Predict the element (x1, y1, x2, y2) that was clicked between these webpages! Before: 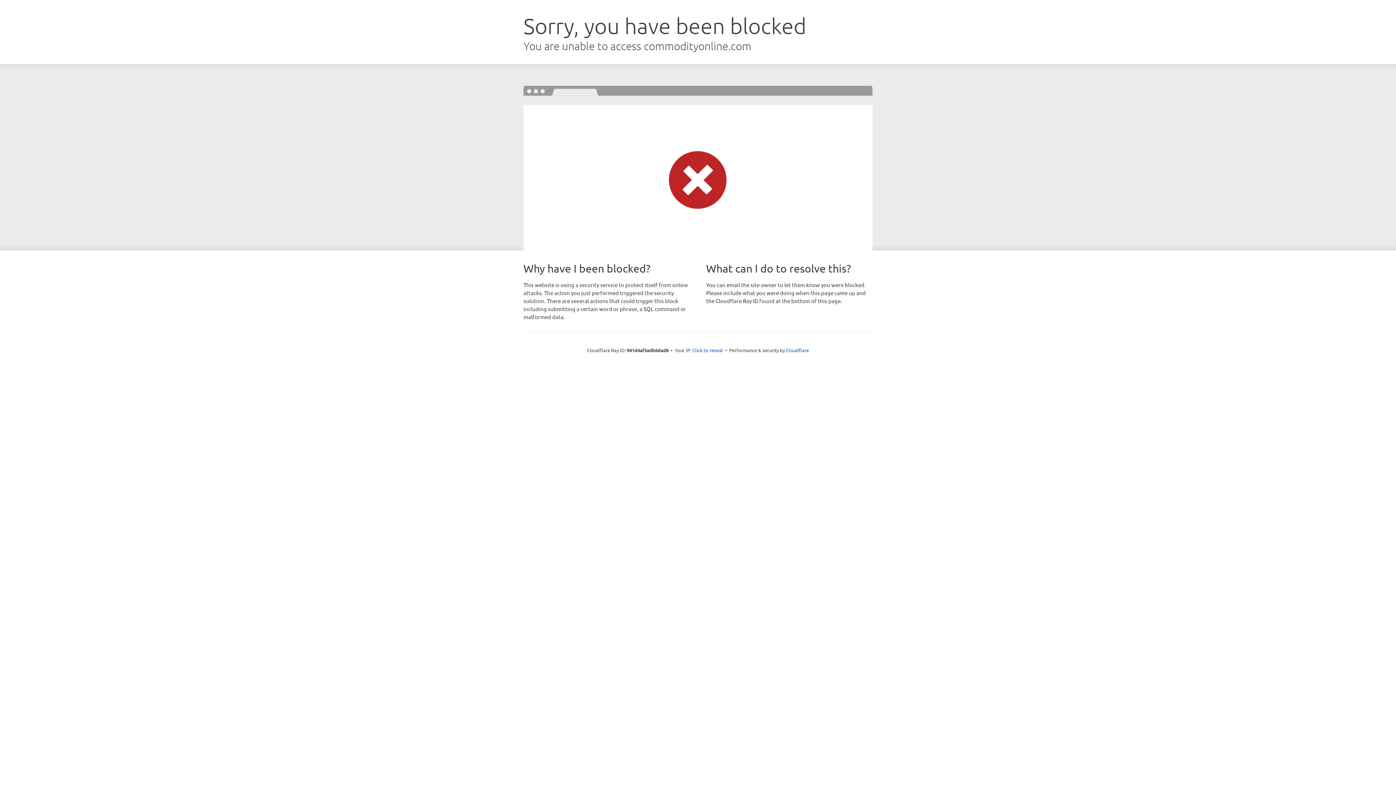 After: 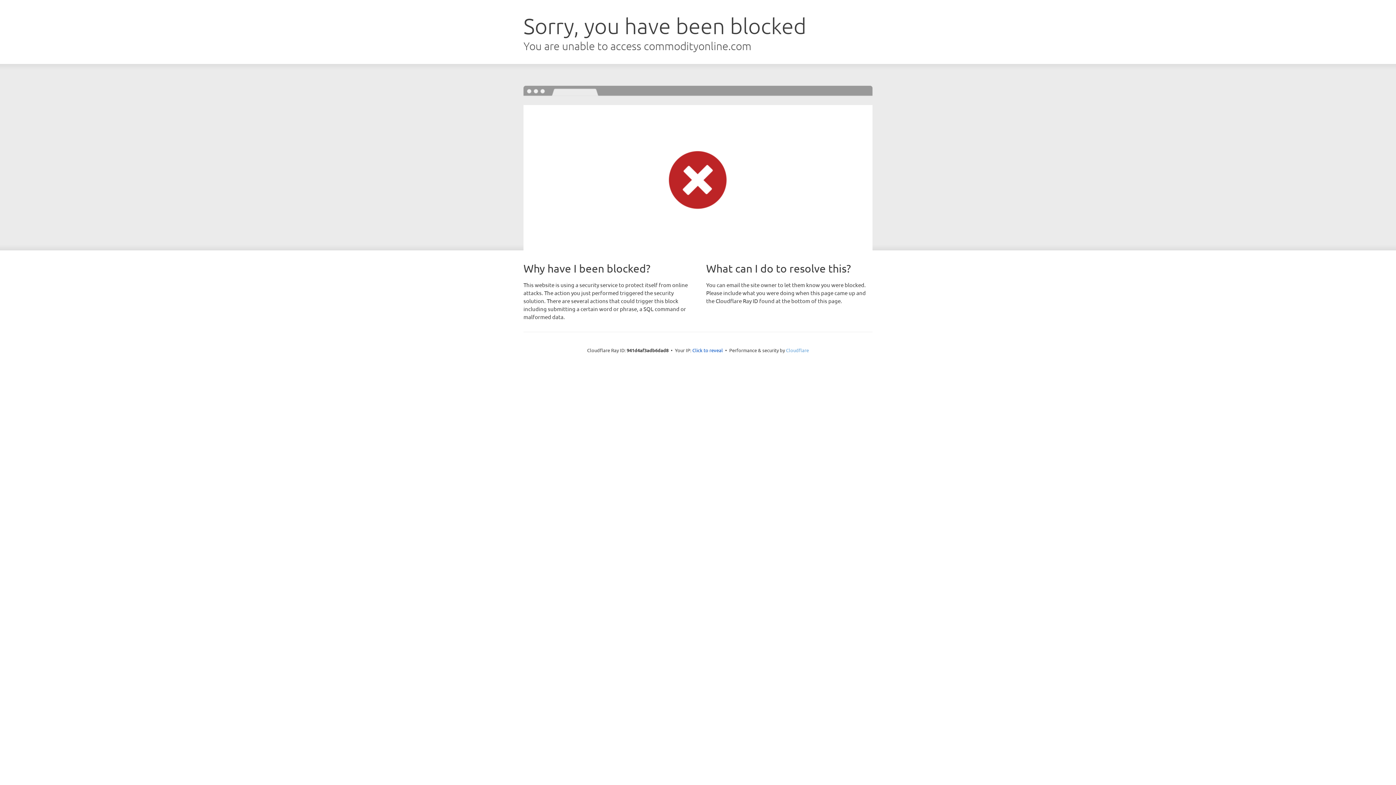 Action: bbox: (786, 347, 809, 353) label: Cloudflare